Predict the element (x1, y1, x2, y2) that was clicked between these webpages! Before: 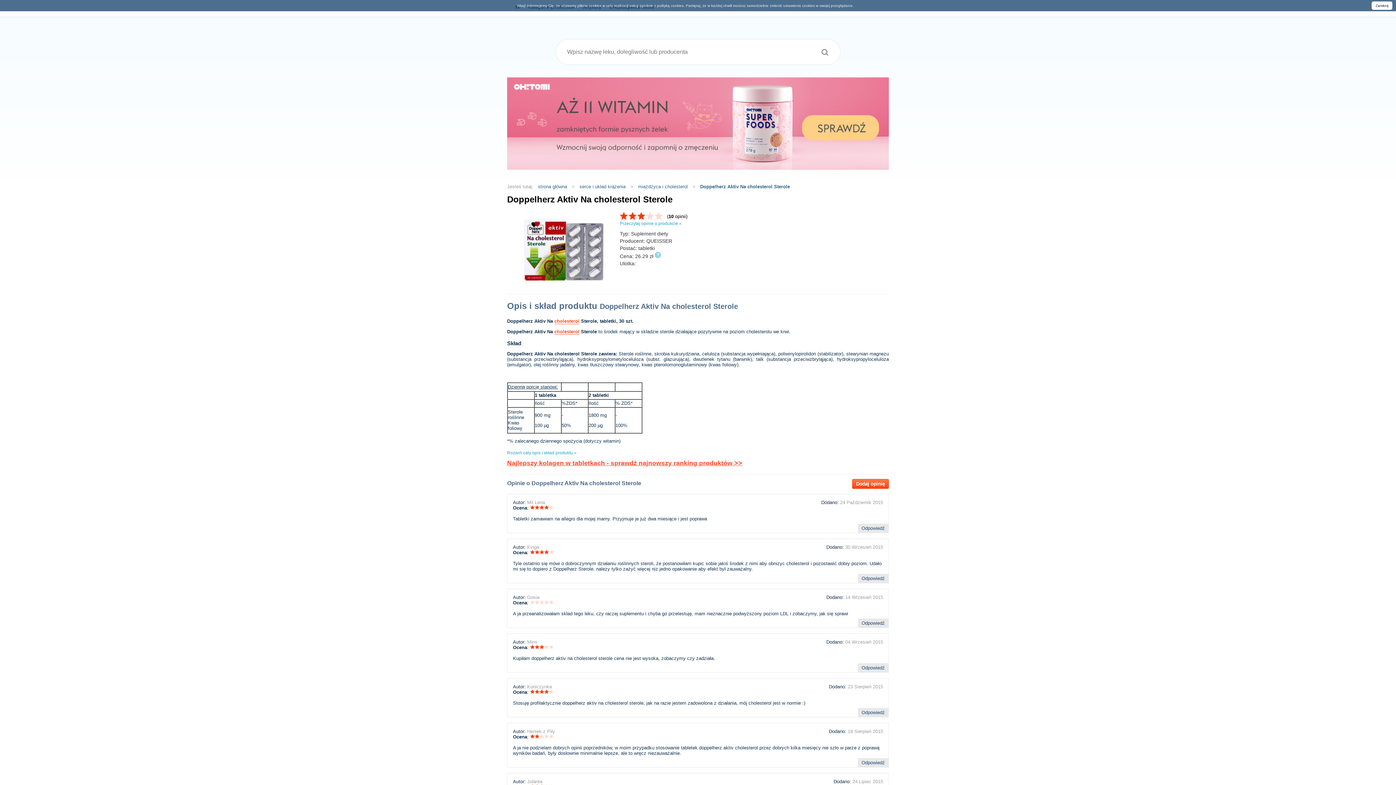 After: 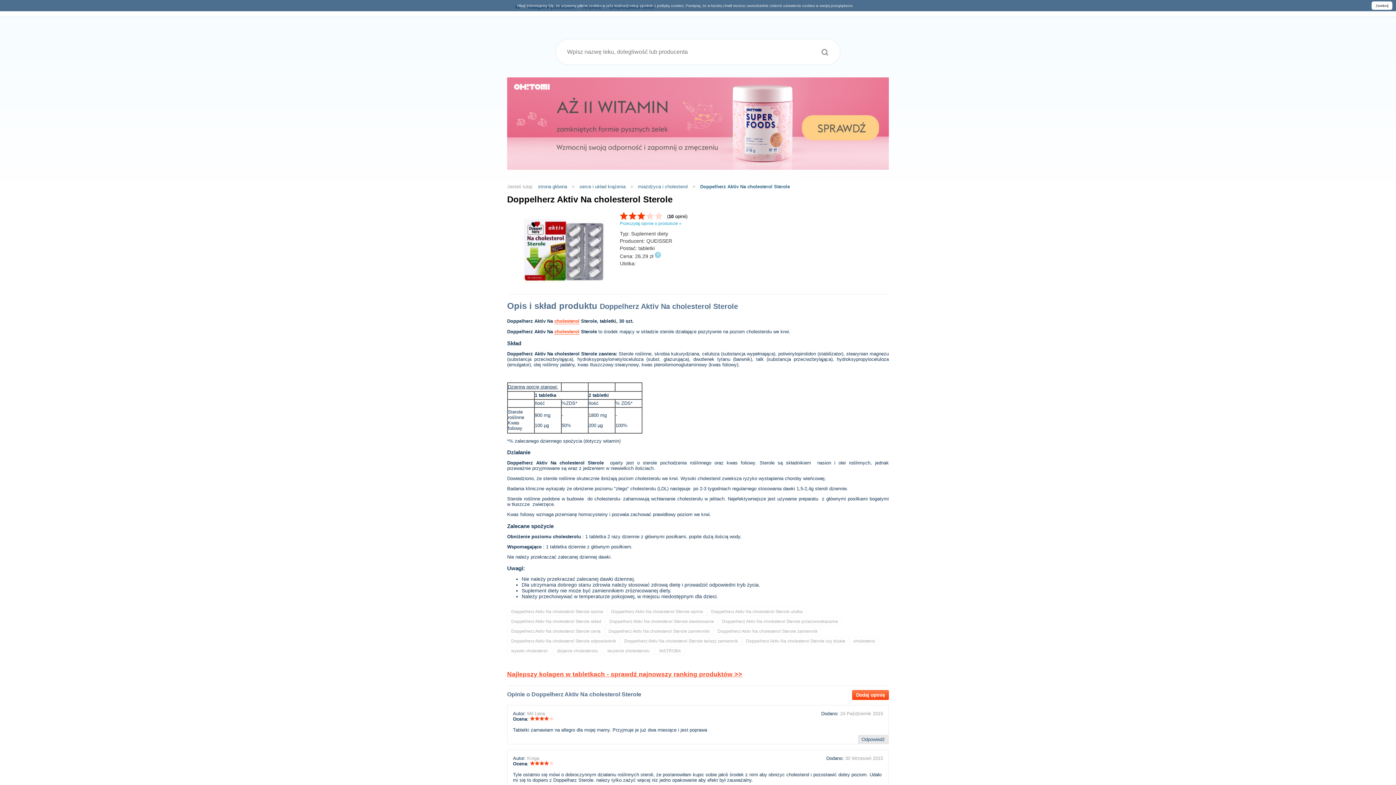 Action: bbox: (507, 450, 576, 455) label: Rozwiń cały opis i skład produktu »